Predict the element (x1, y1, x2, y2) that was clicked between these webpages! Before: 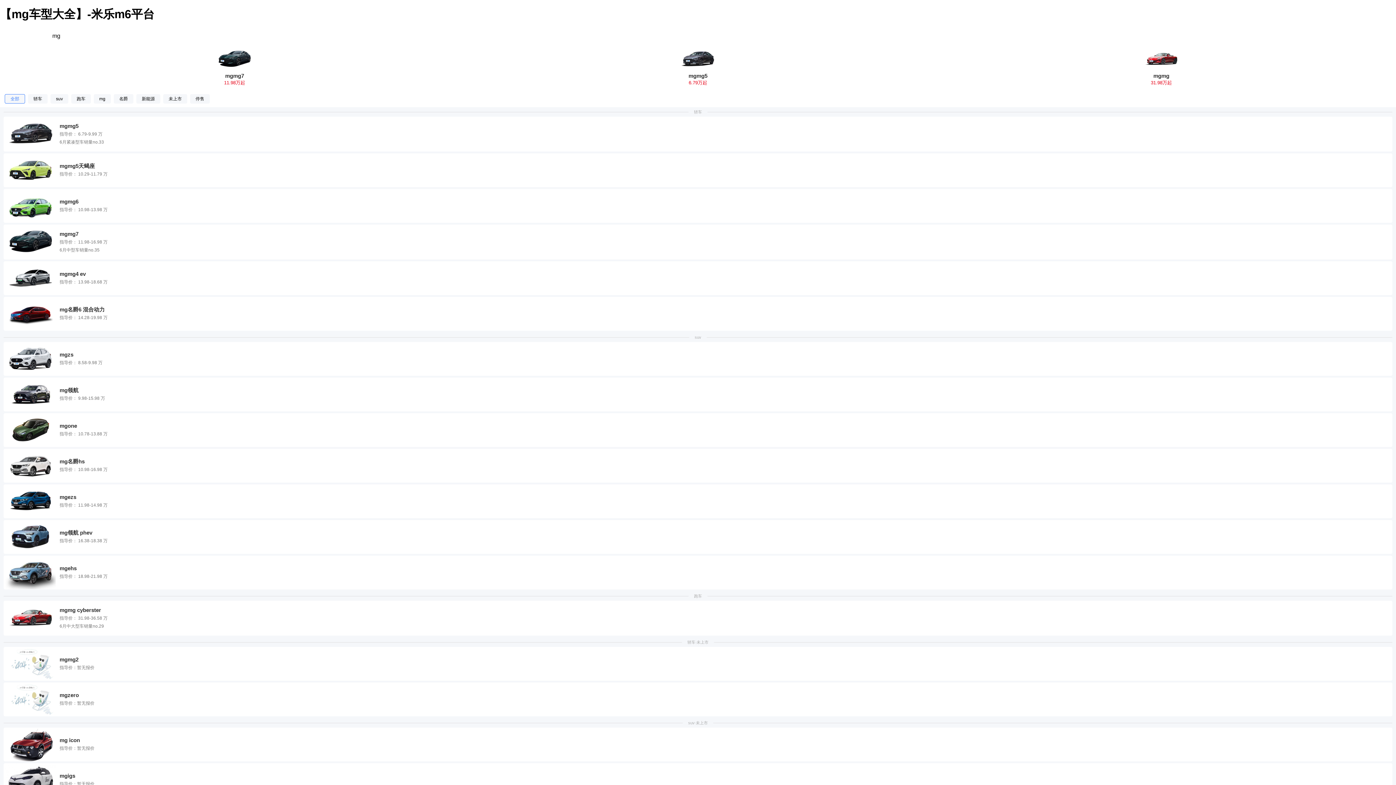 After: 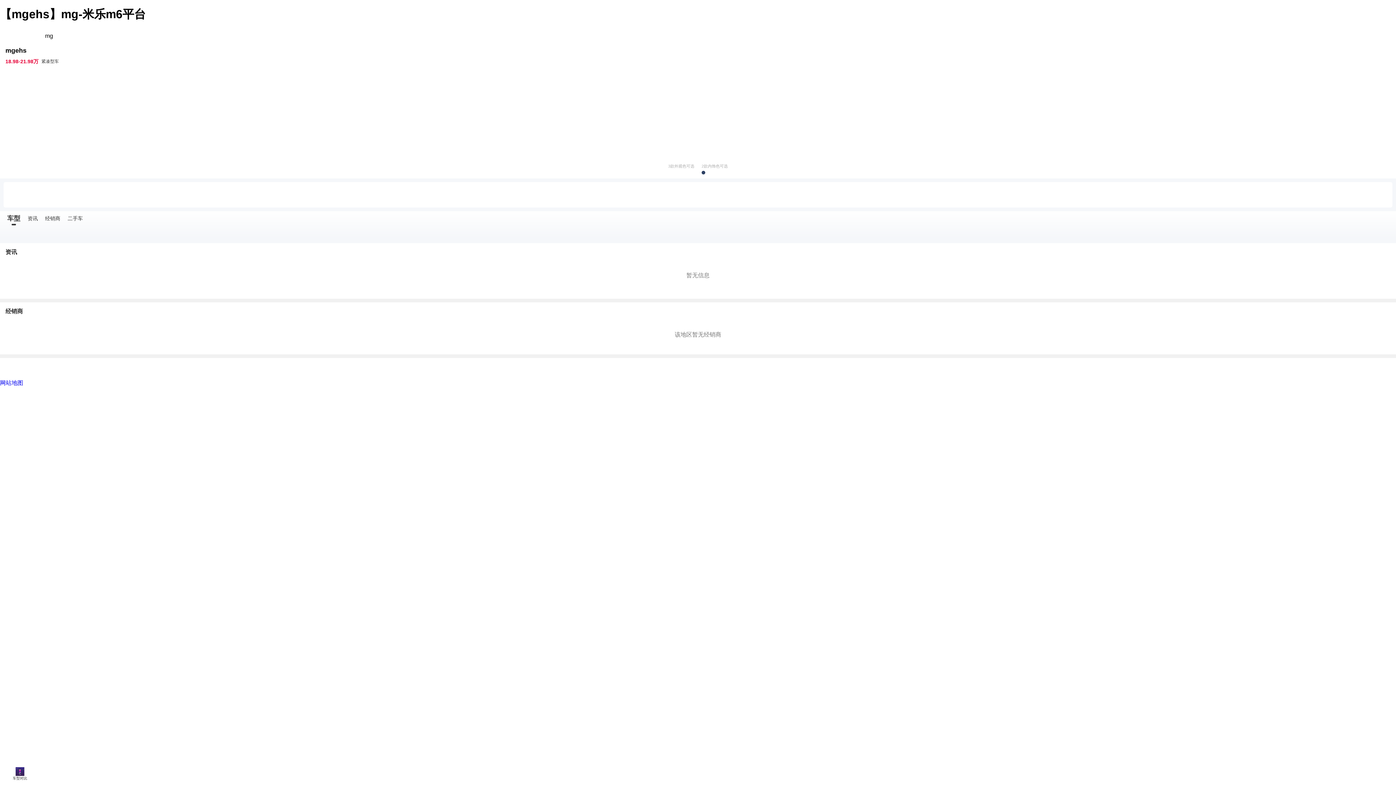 Action: bbox: (3, 555, 1392, 589) label: mgehs

指导价： 18.98-21.98 万